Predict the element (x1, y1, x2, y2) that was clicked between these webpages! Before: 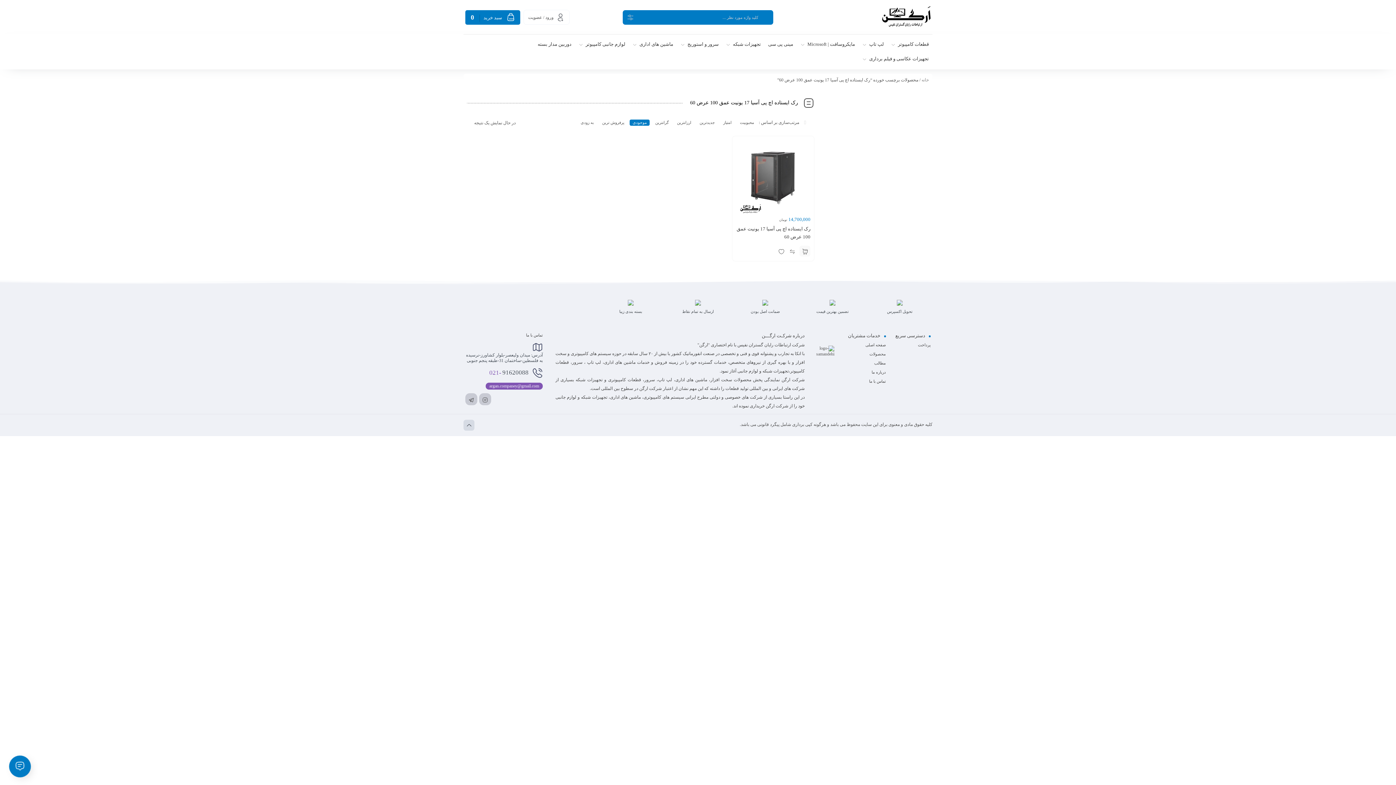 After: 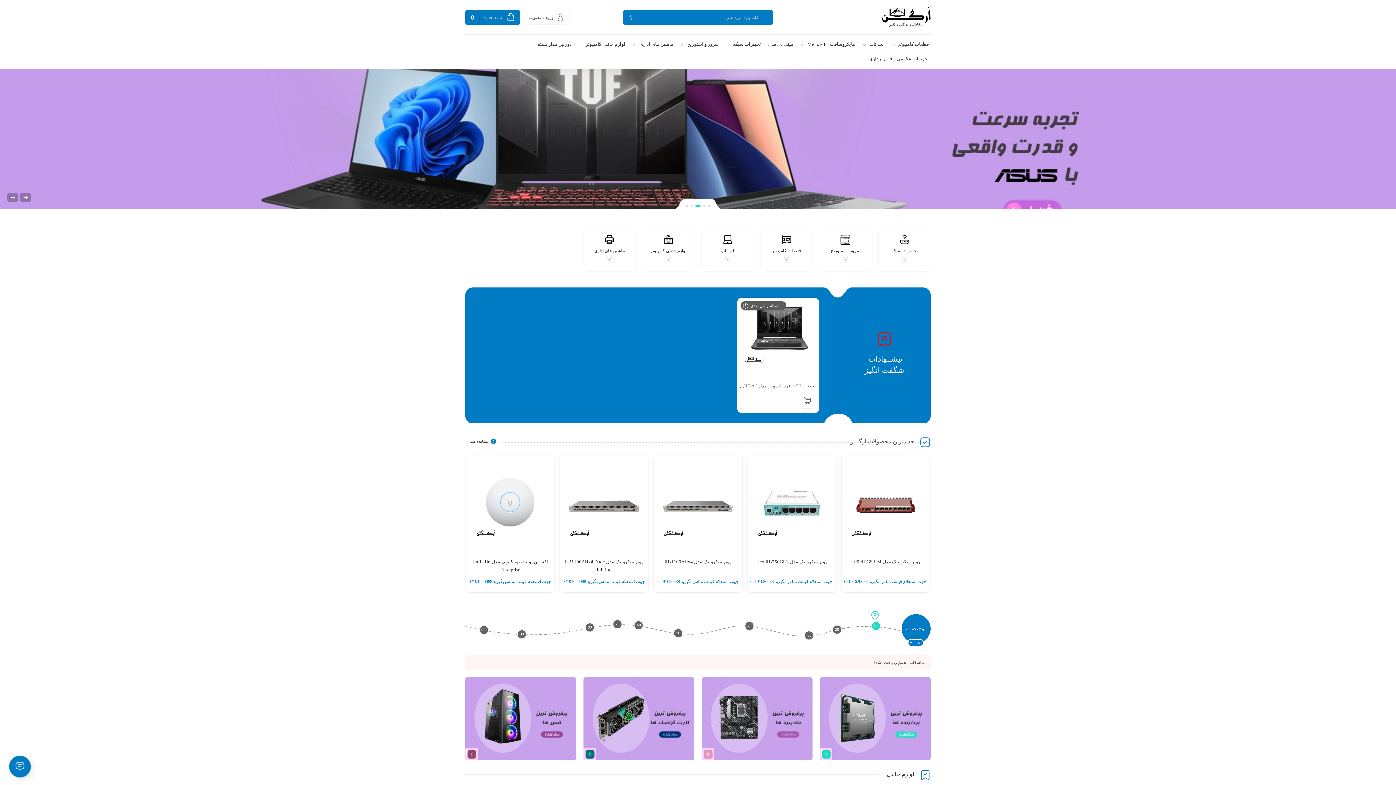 Action: label: خانه bbox: (921, 77, 929, 82)